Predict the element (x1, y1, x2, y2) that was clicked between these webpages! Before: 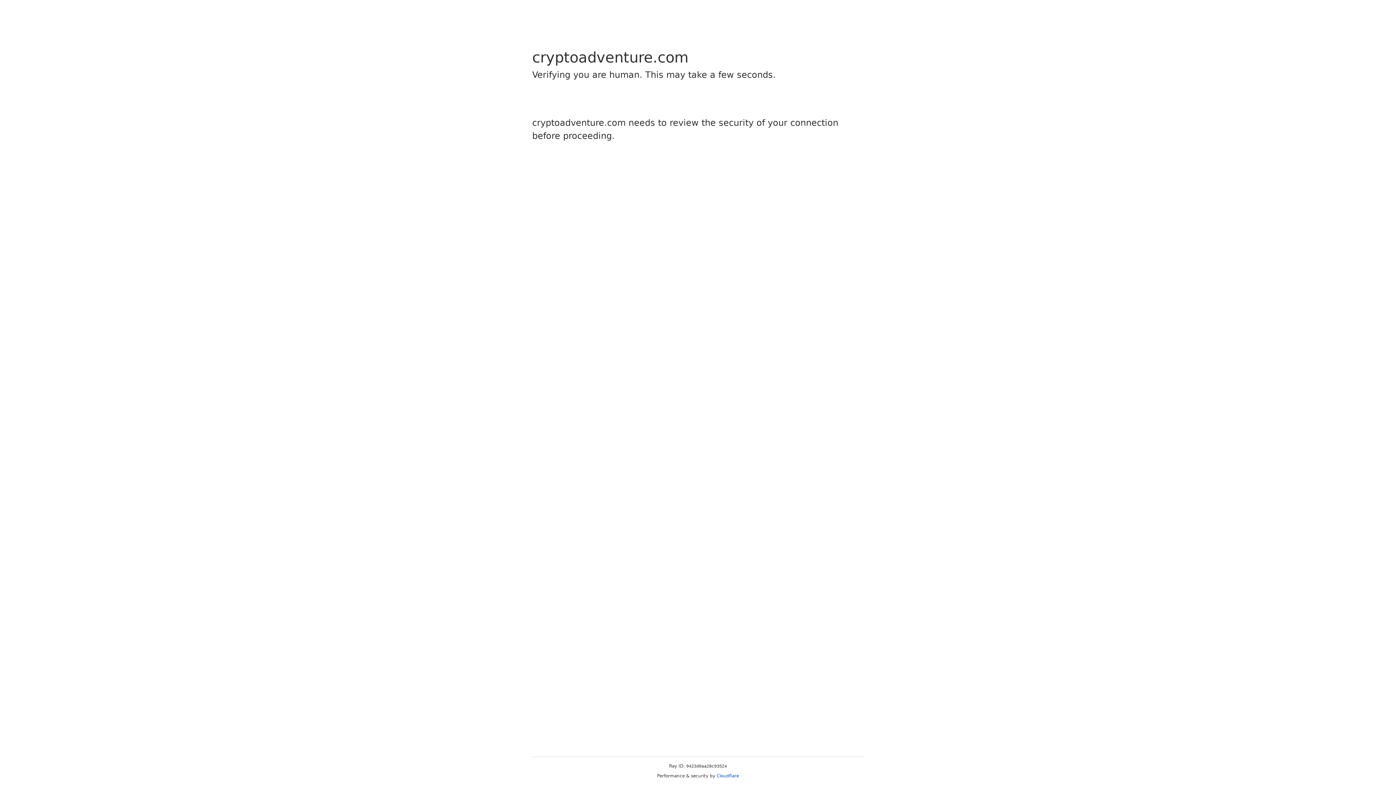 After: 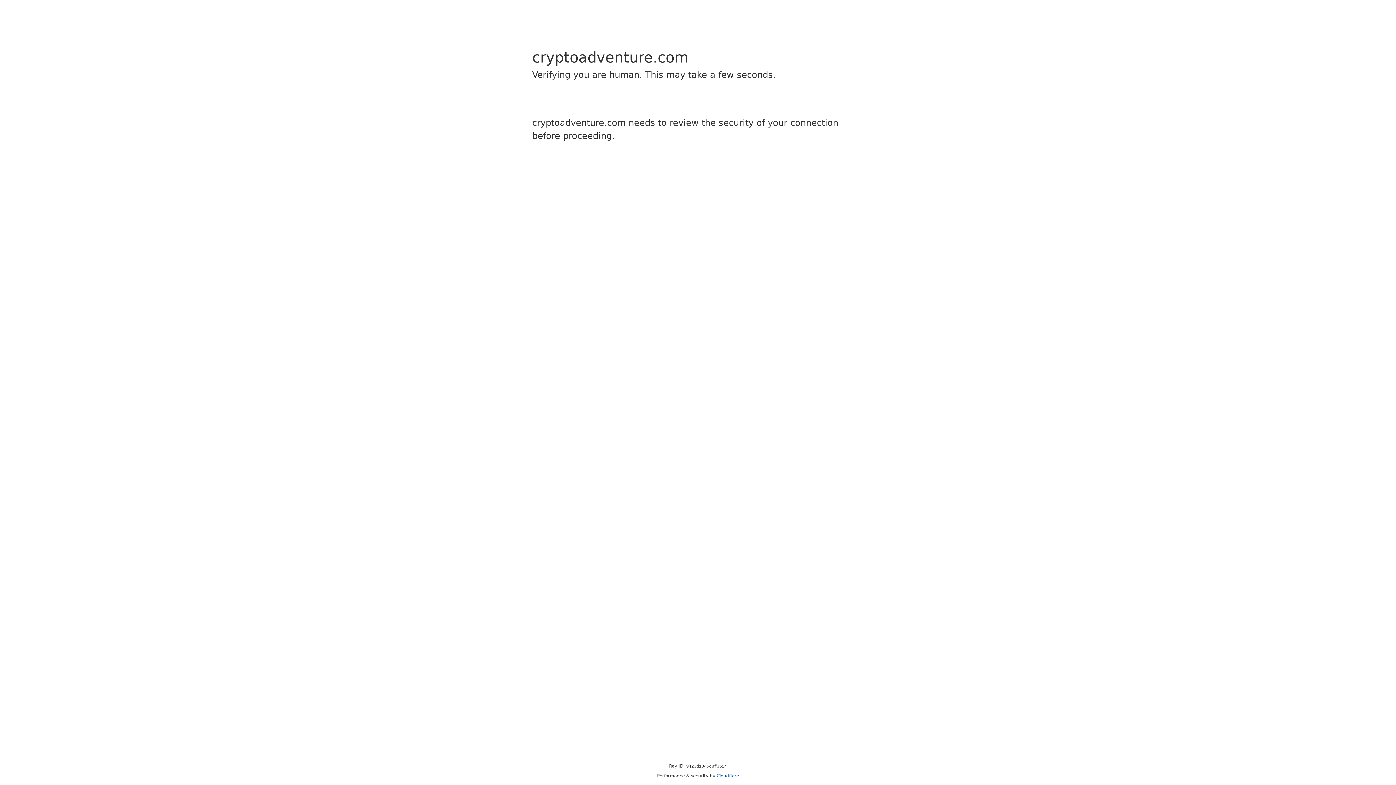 Action: bbox: (716, 773, 739, 778) label: Cloudflare